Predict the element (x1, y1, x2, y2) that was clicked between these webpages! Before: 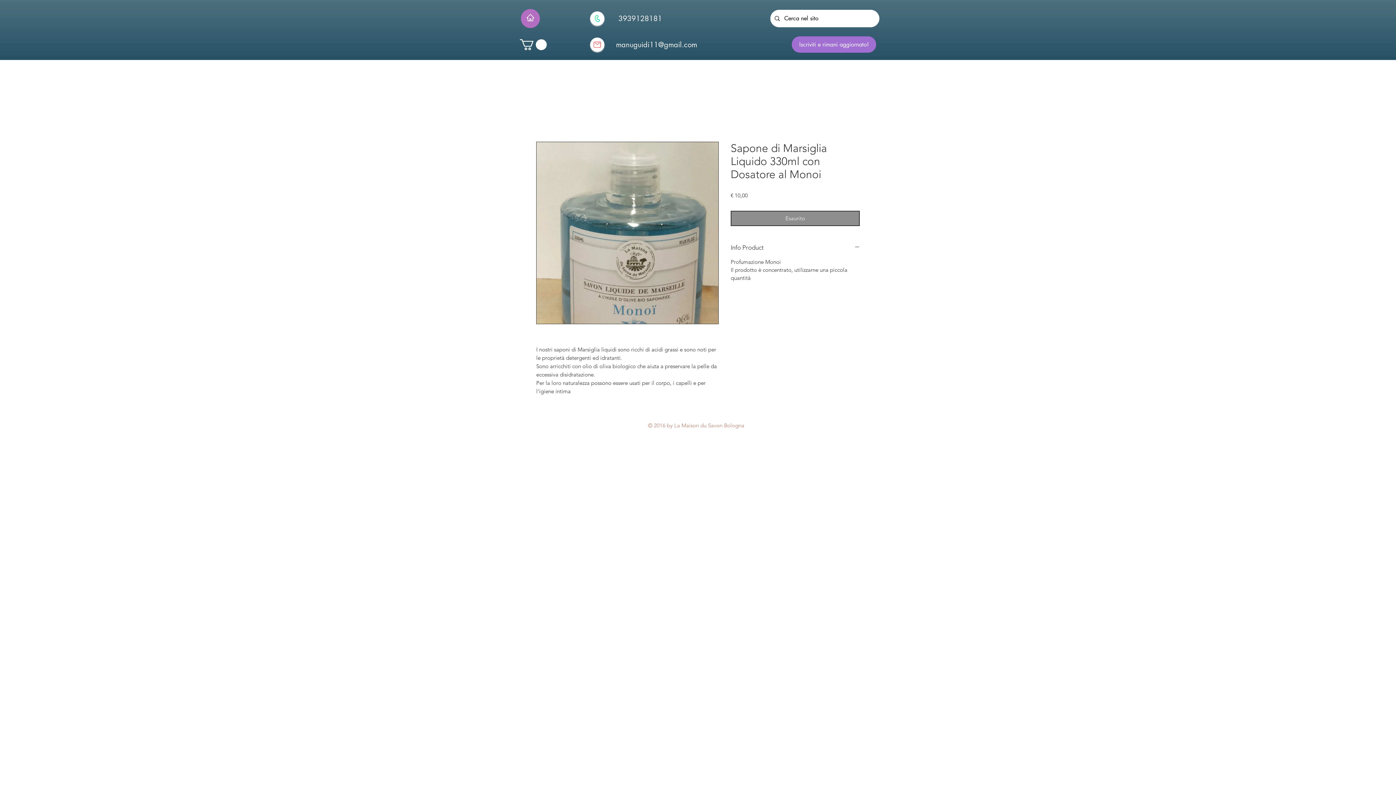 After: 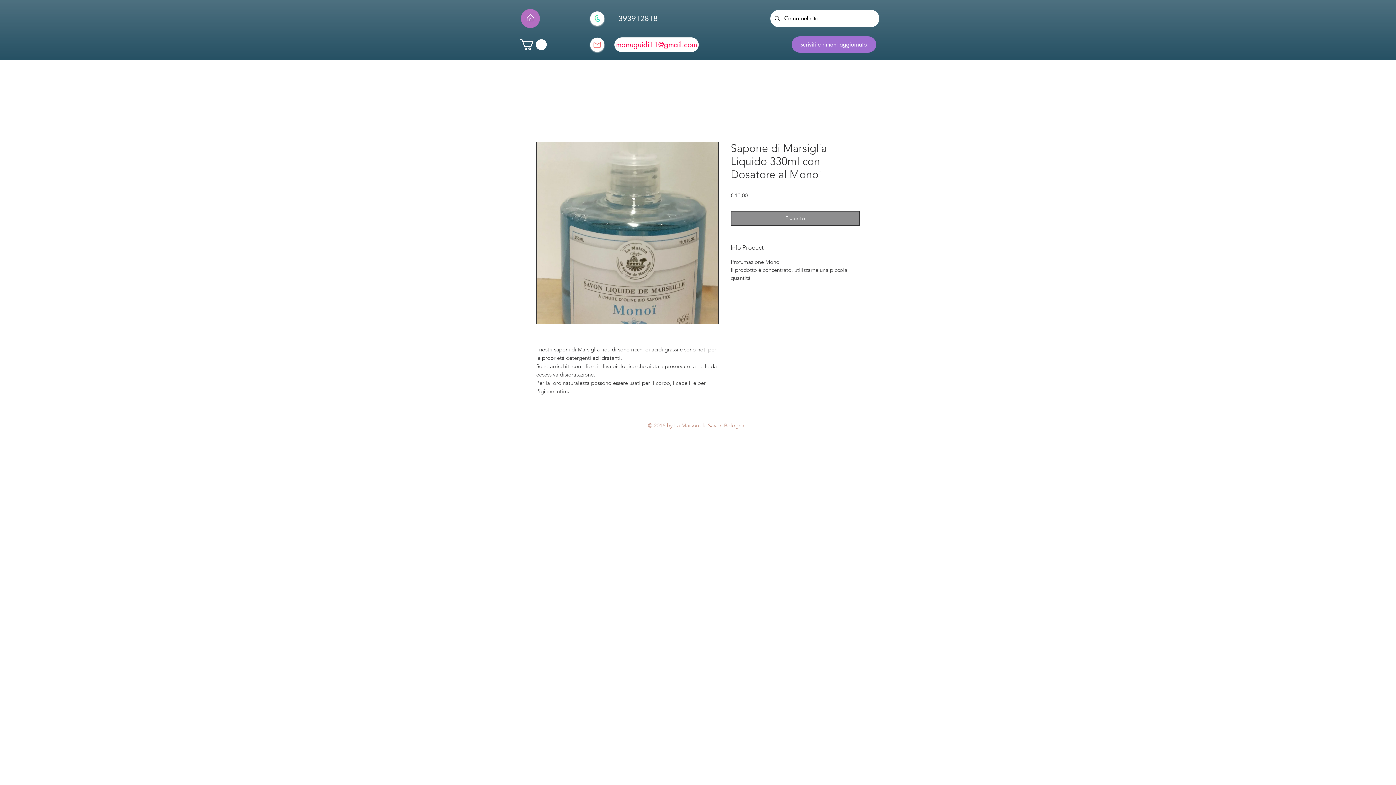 Action: label: manuguidi11@gmail.com bbox: (614, 37, 698, 52)